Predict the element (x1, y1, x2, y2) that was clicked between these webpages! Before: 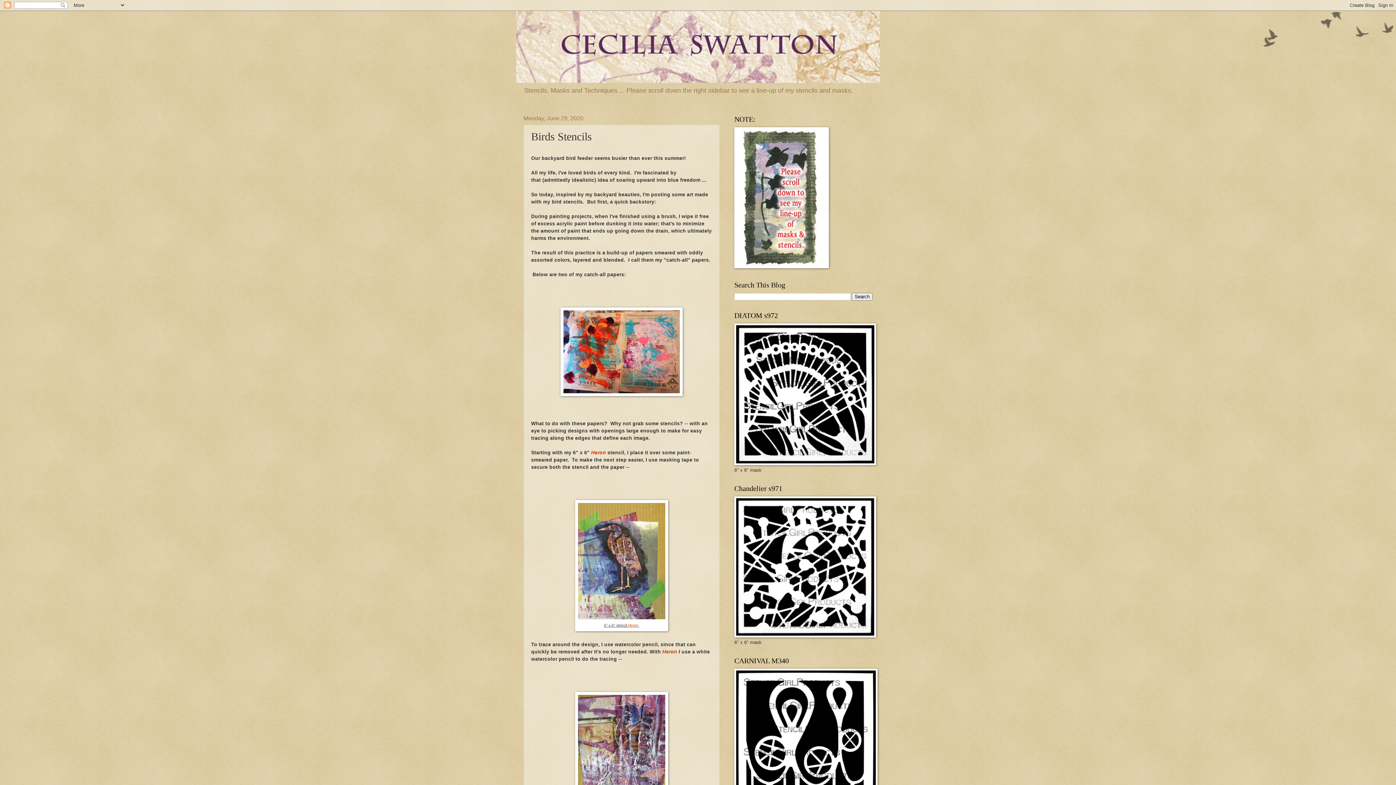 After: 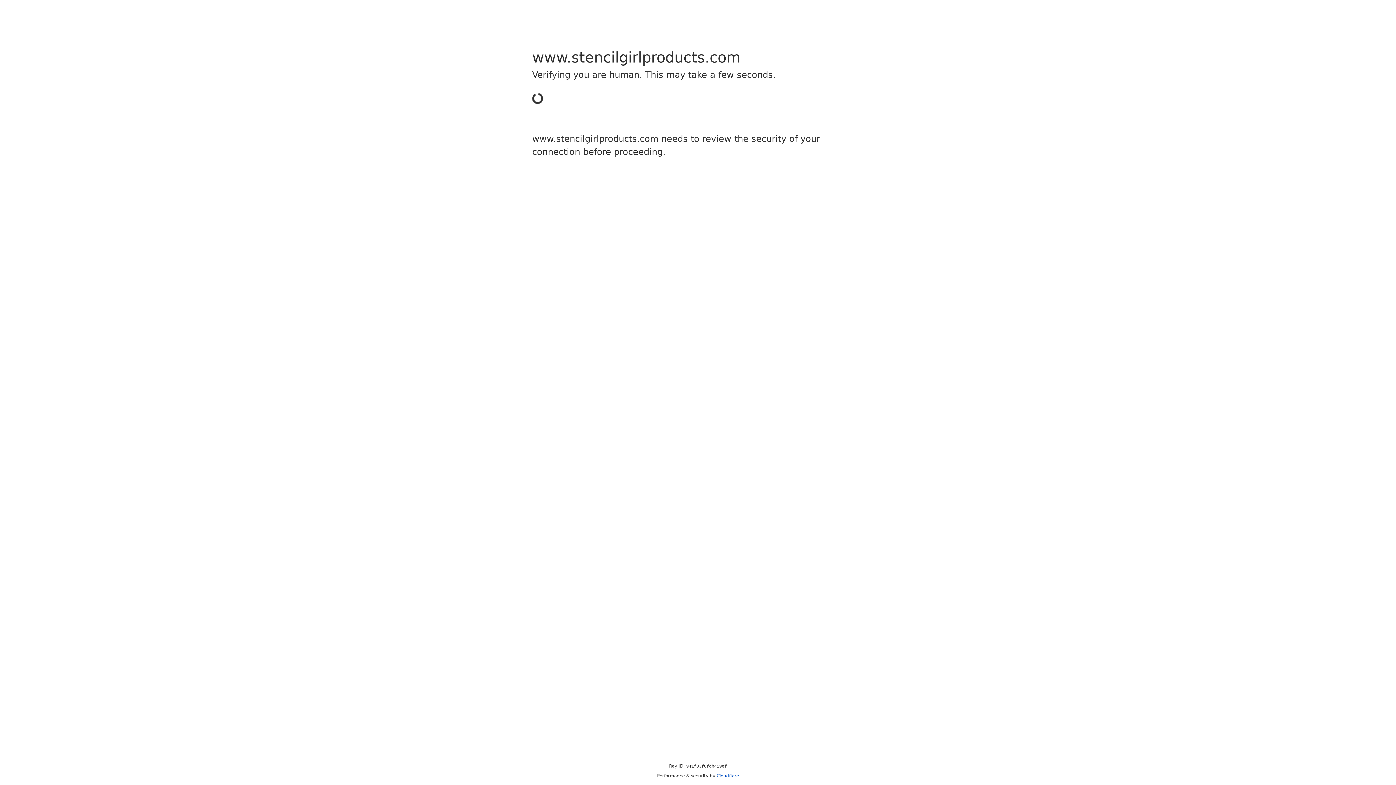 Action: bbox: (734, 461, 876, 466)